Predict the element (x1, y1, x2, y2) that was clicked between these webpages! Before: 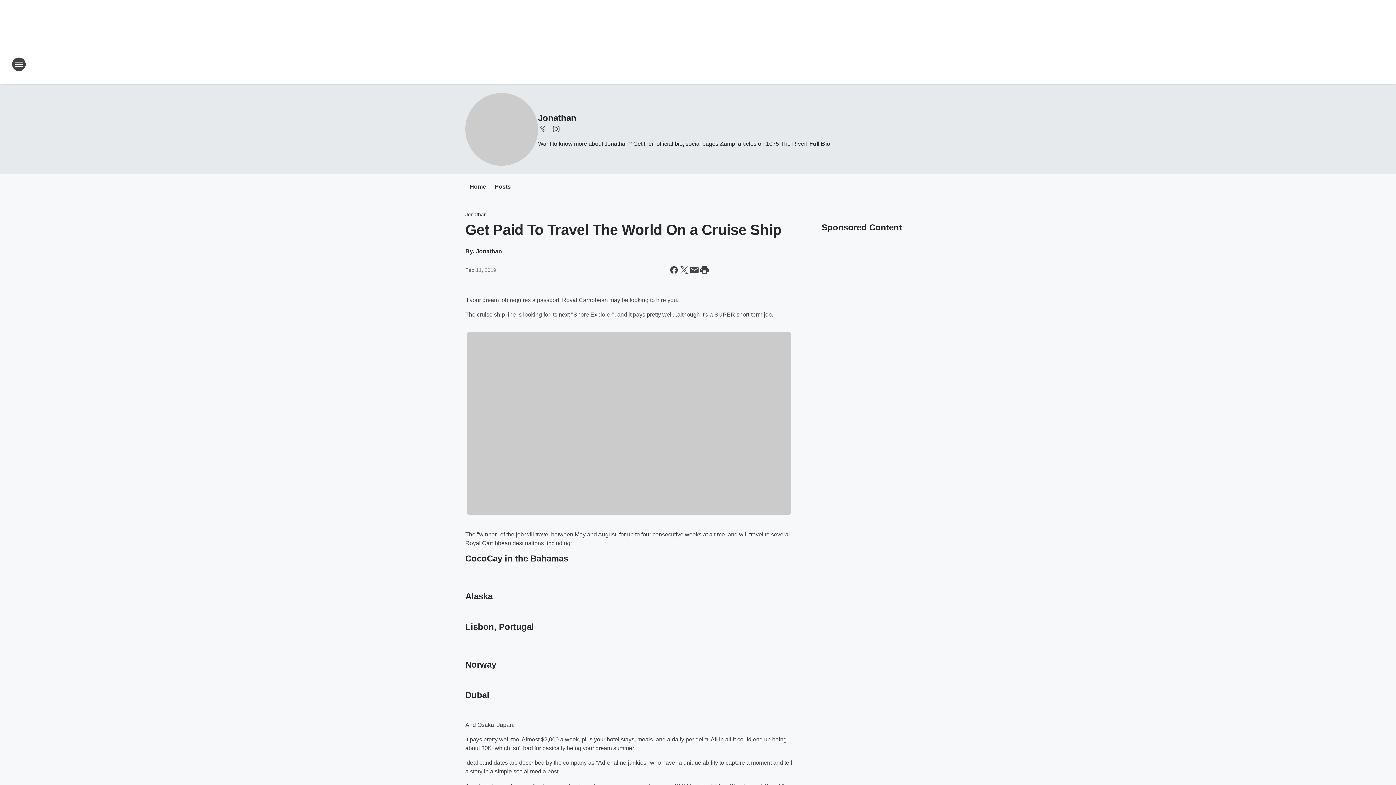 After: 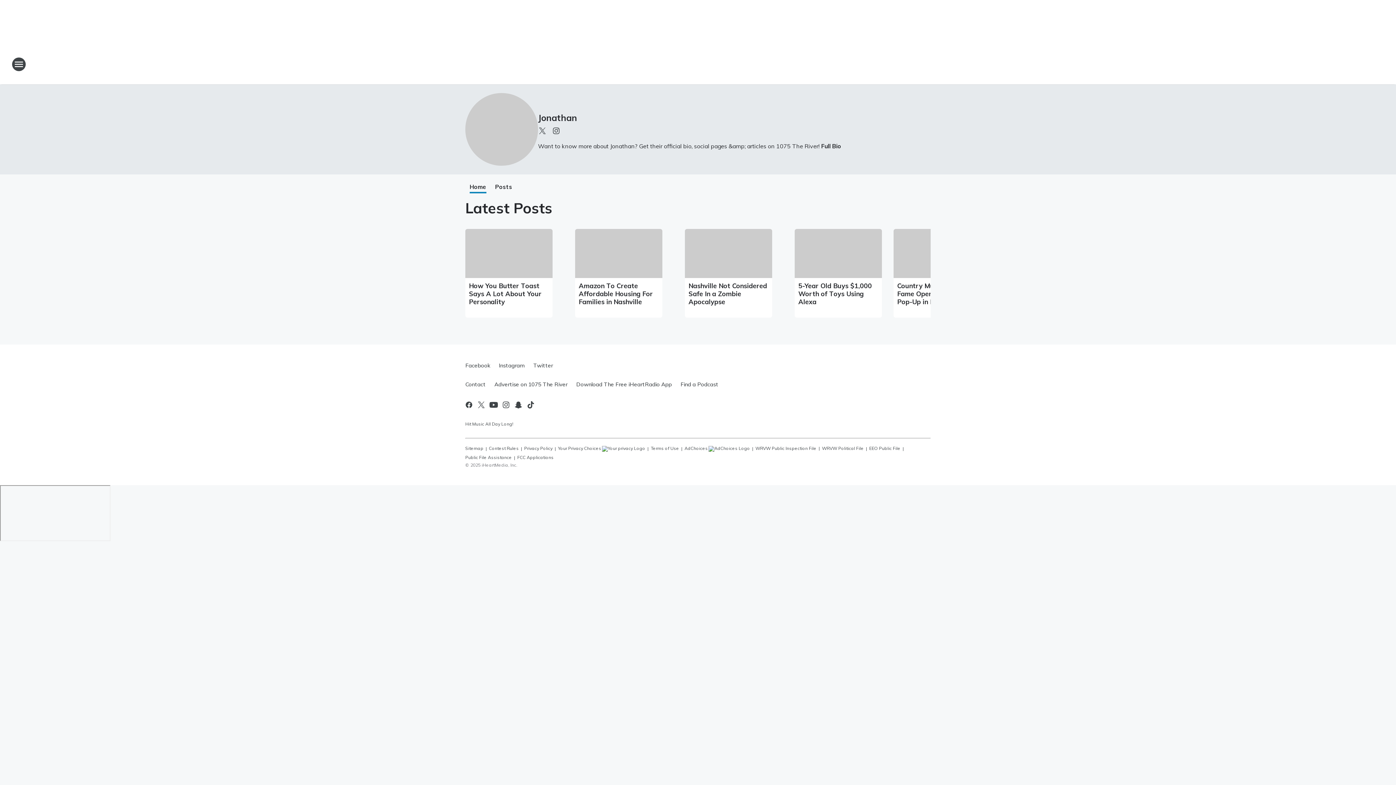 Action: bbox: (465, 93, 538, 165)